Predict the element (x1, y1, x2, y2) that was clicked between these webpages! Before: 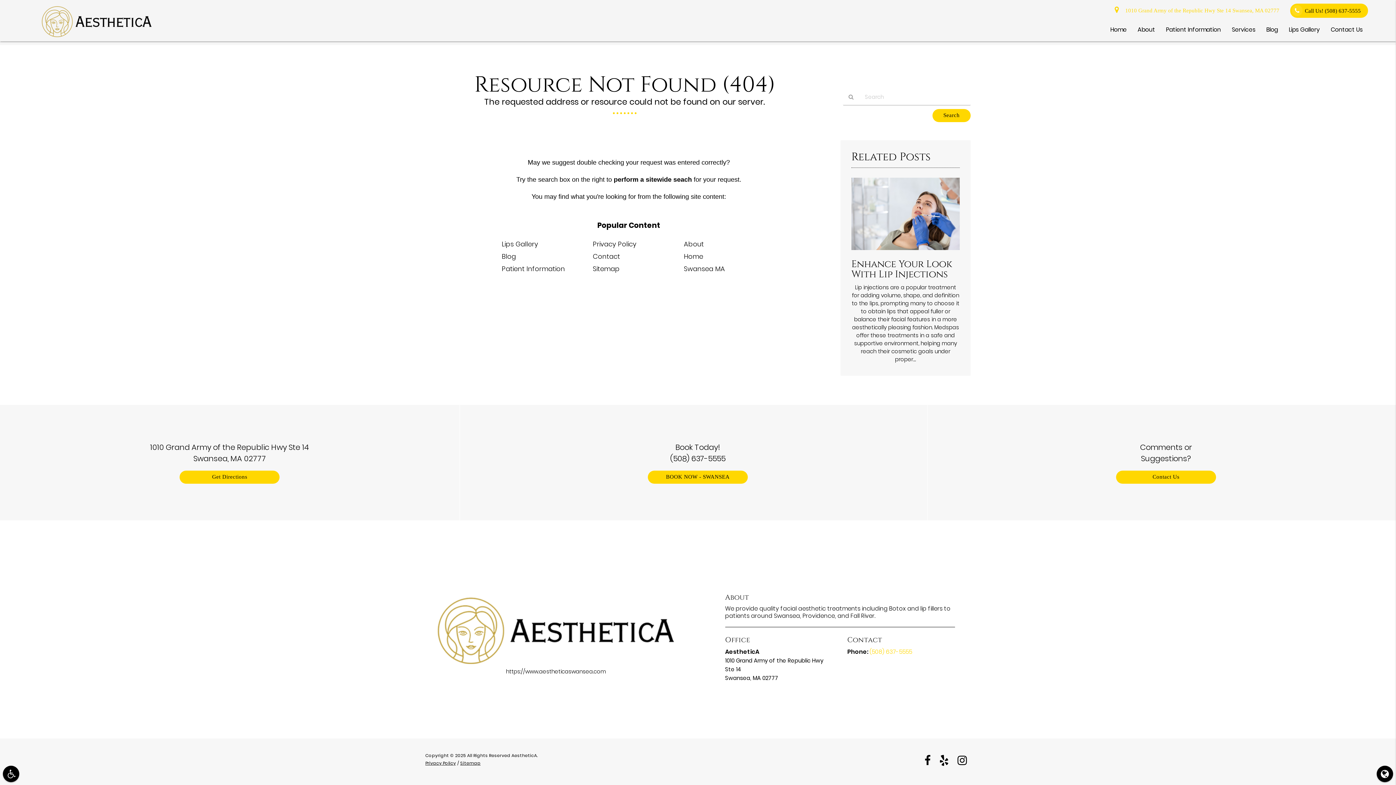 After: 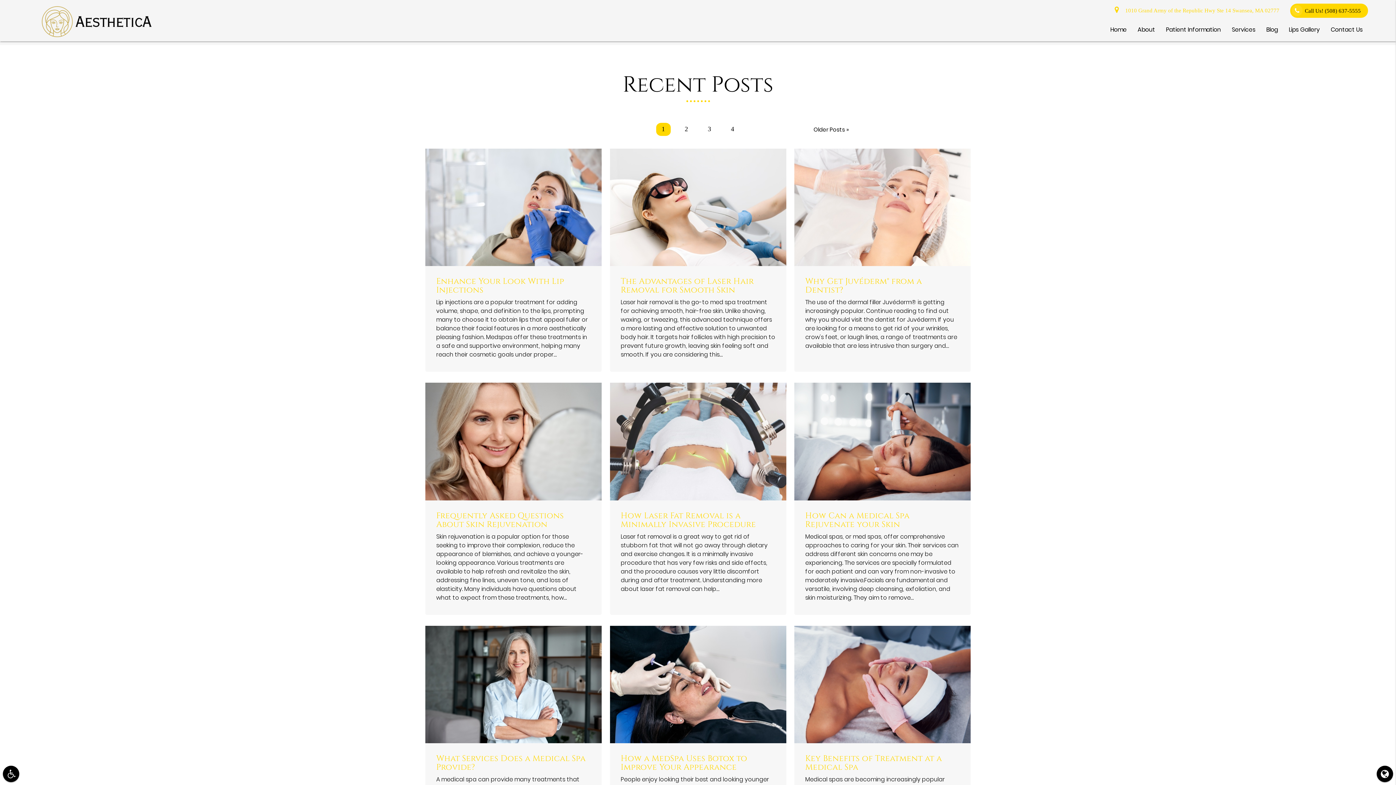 Action: label: Blog bbox: (1261, 18, 1283, 41)